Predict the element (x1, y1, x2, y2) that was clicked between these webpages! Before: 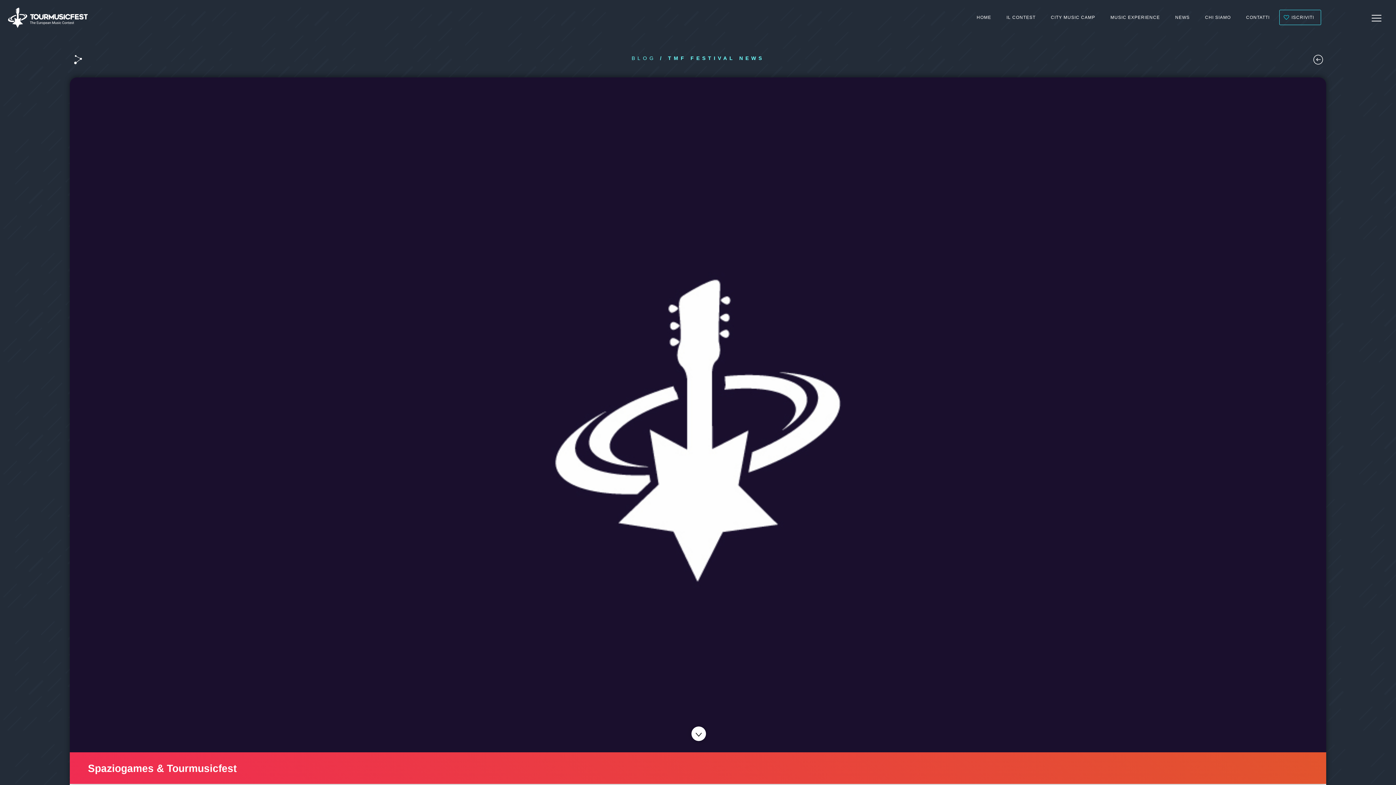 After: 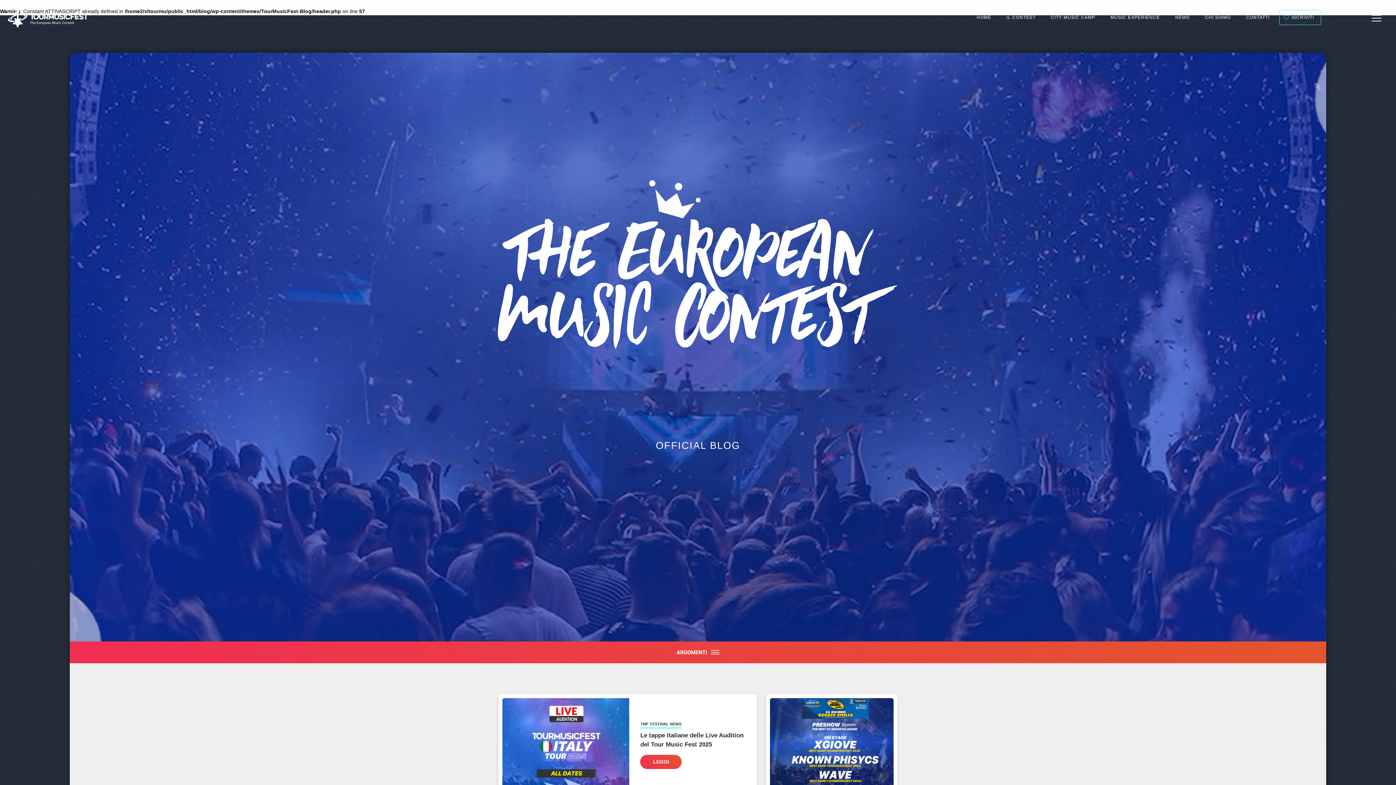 Action: bbox: (1175, 14, 1190, 20) label: NEWS